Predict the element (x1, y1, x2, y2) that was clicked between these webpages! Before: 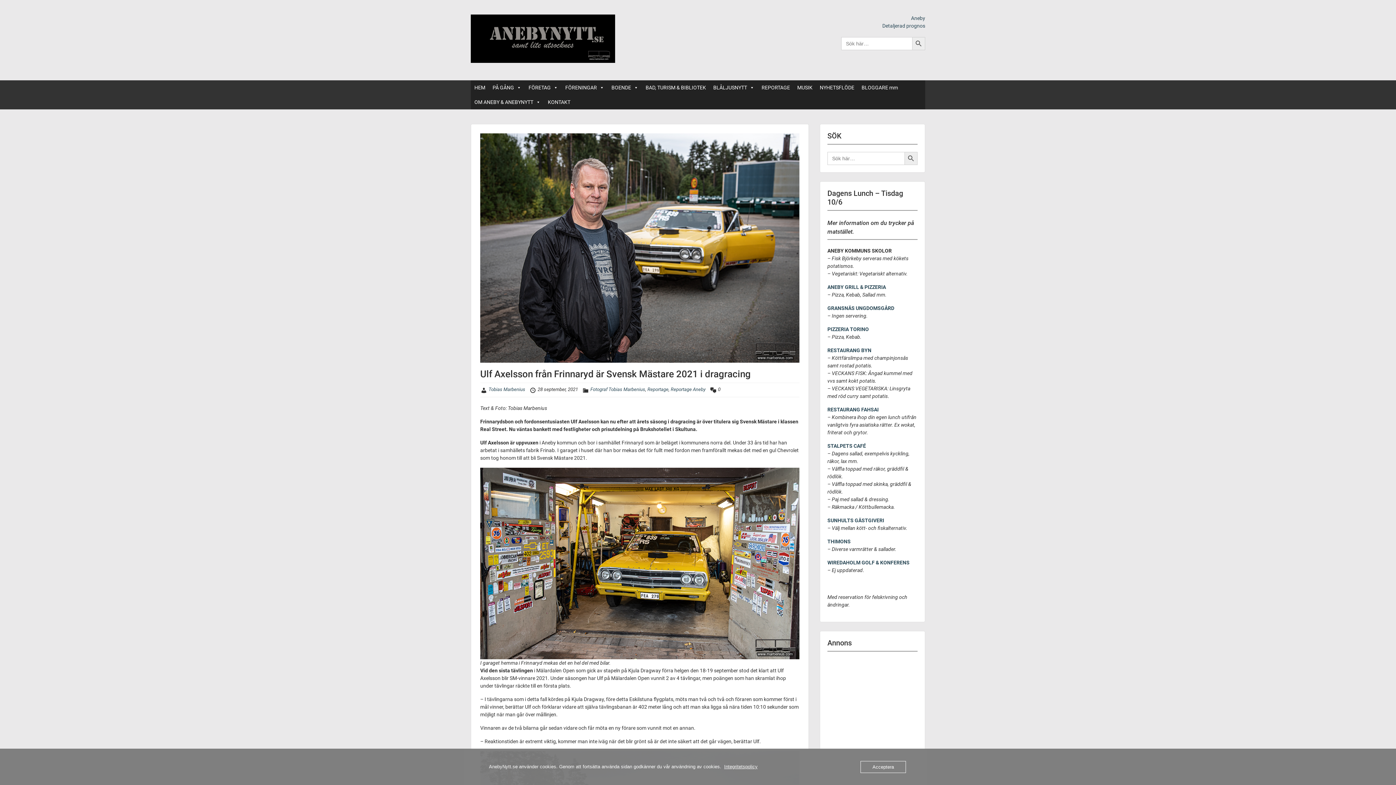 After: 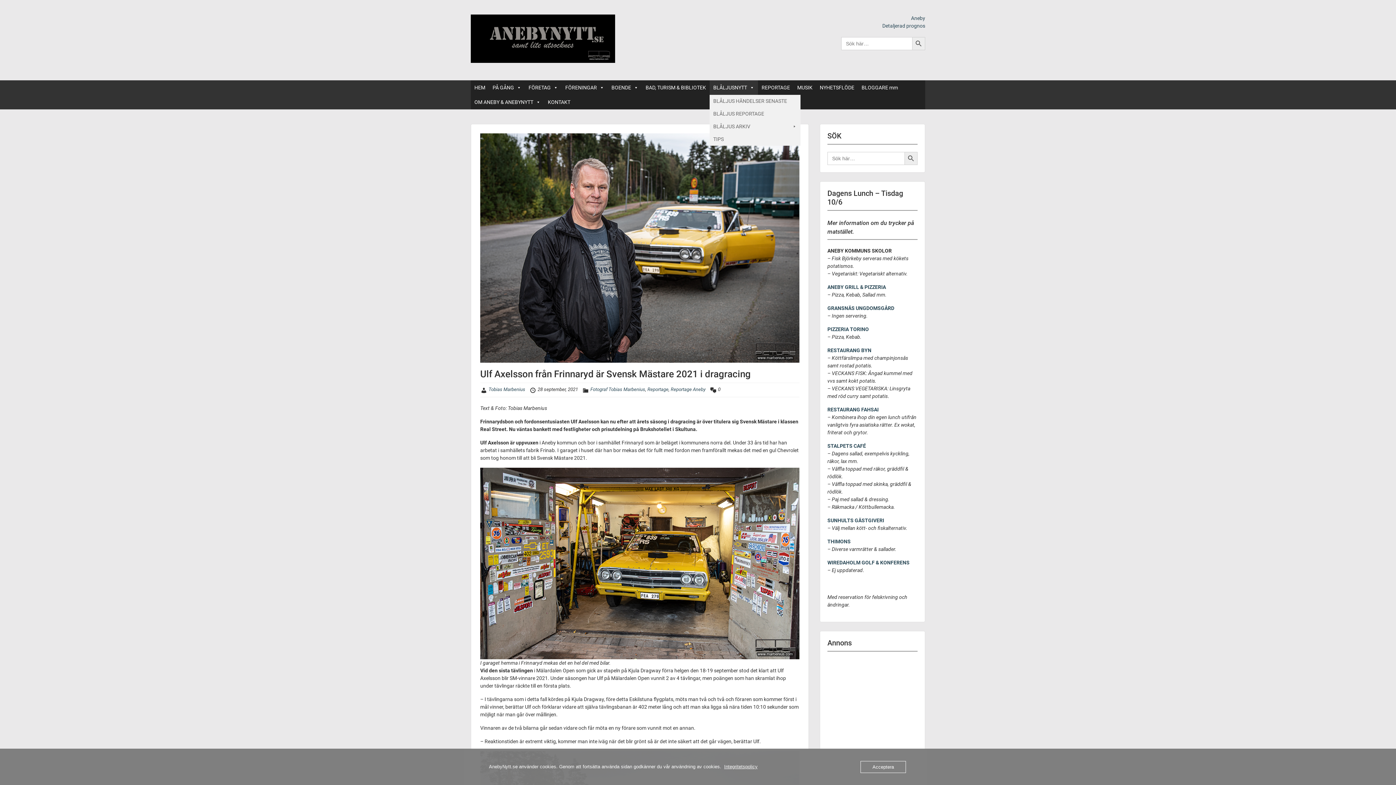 Action: bbox: (709, 80, 758, 94) label: BLÅLJUSNYTT